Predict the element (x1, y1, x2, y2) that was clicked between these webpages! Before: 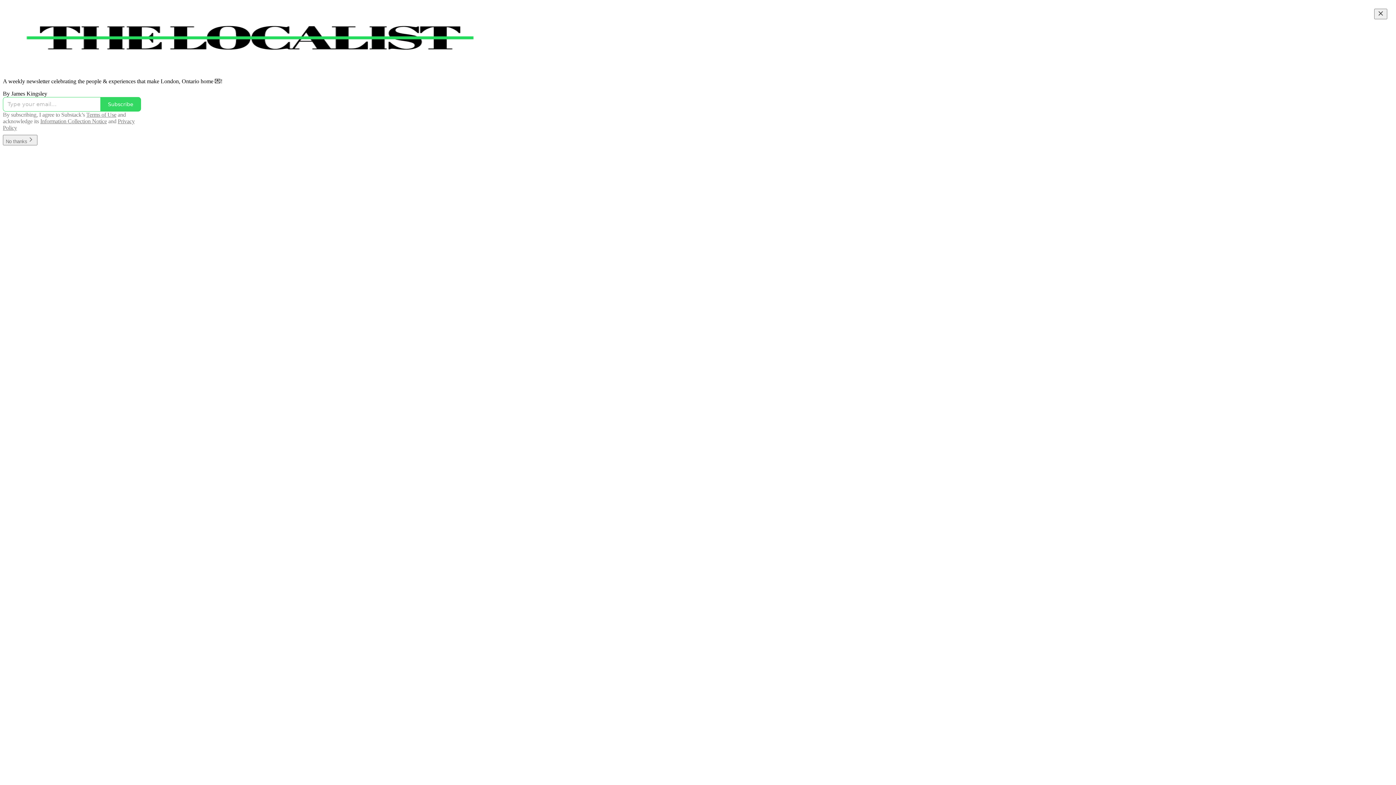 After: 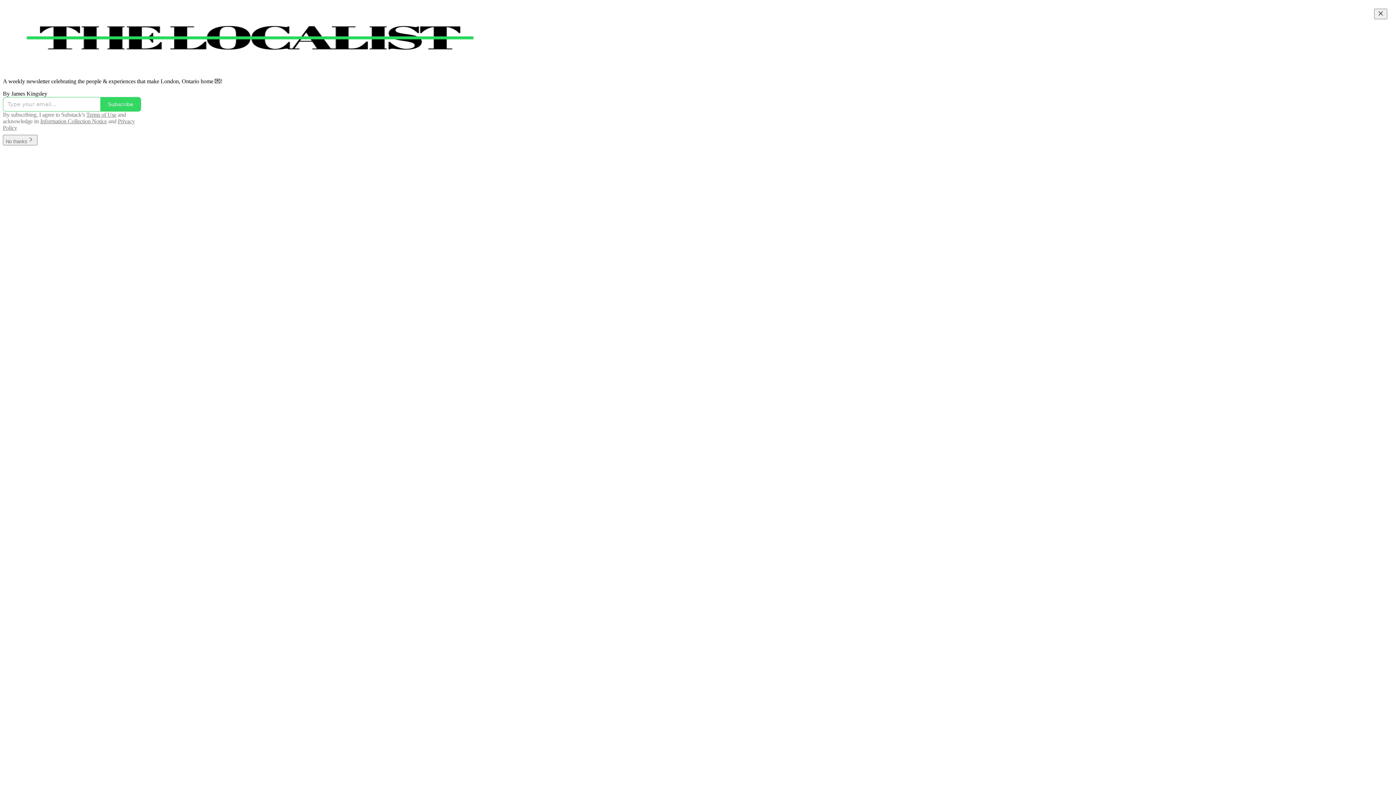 Action: bbox: (41, 121, 110, 127) label: Information Collection Notice